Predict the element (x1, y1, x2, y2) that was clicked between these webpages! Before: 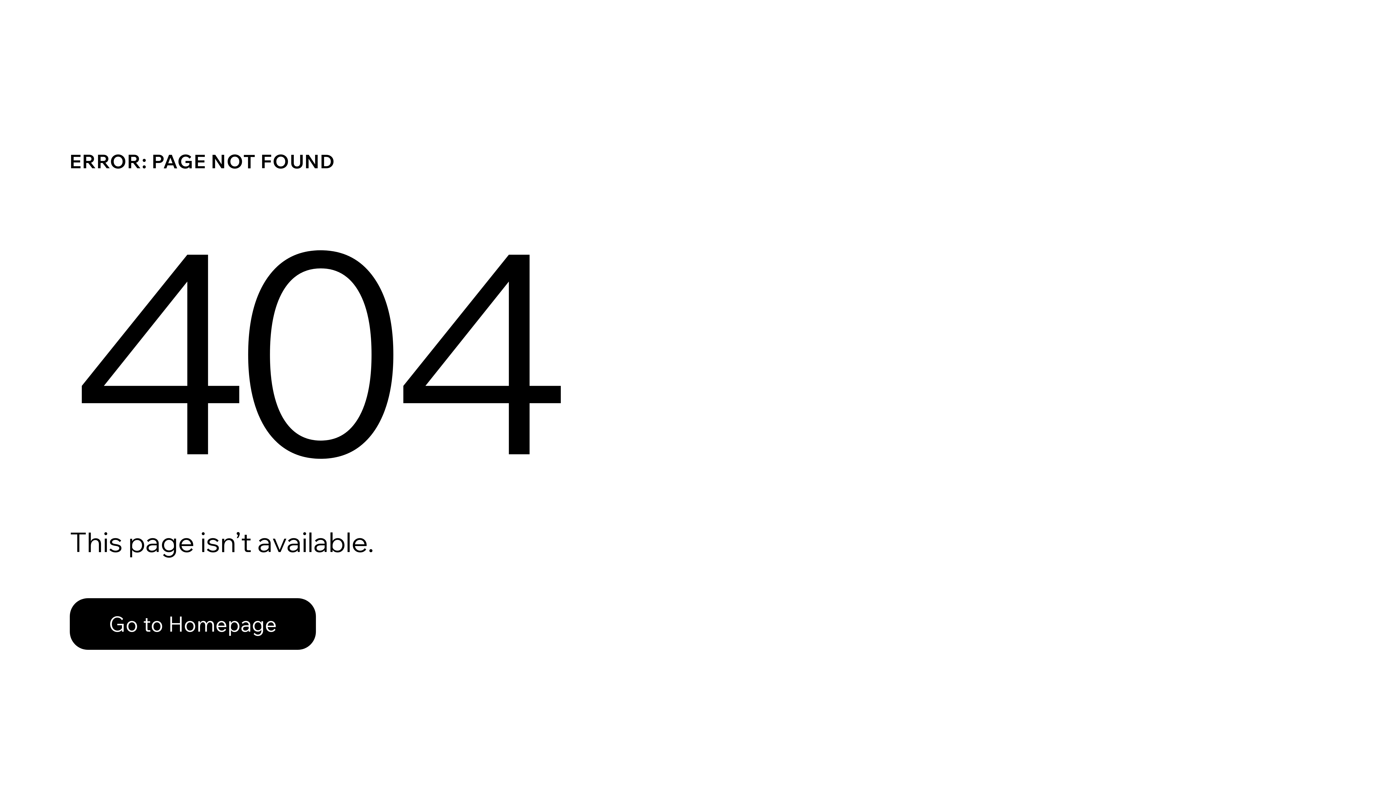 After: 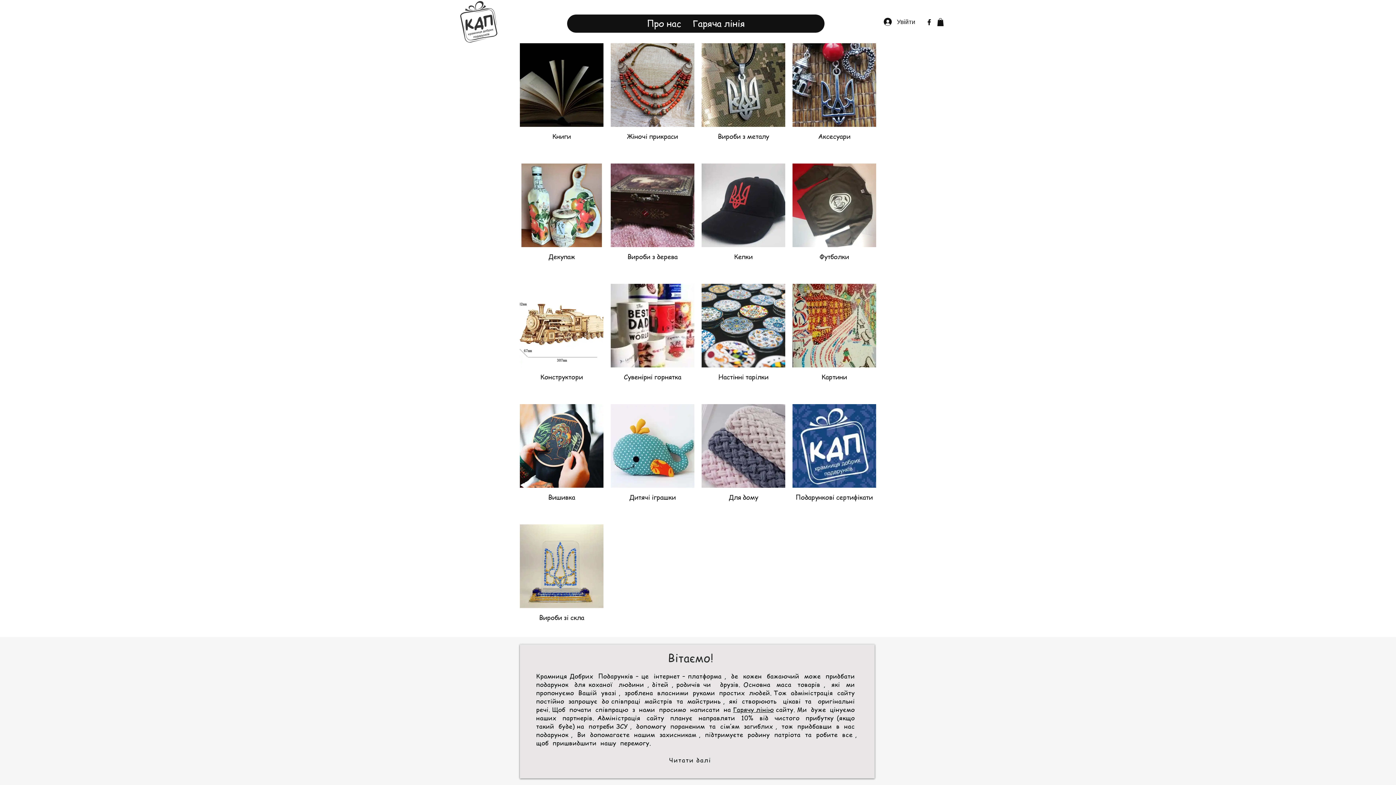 Action: bbox: (69, 582, 768, 659) label: Go to Homepage